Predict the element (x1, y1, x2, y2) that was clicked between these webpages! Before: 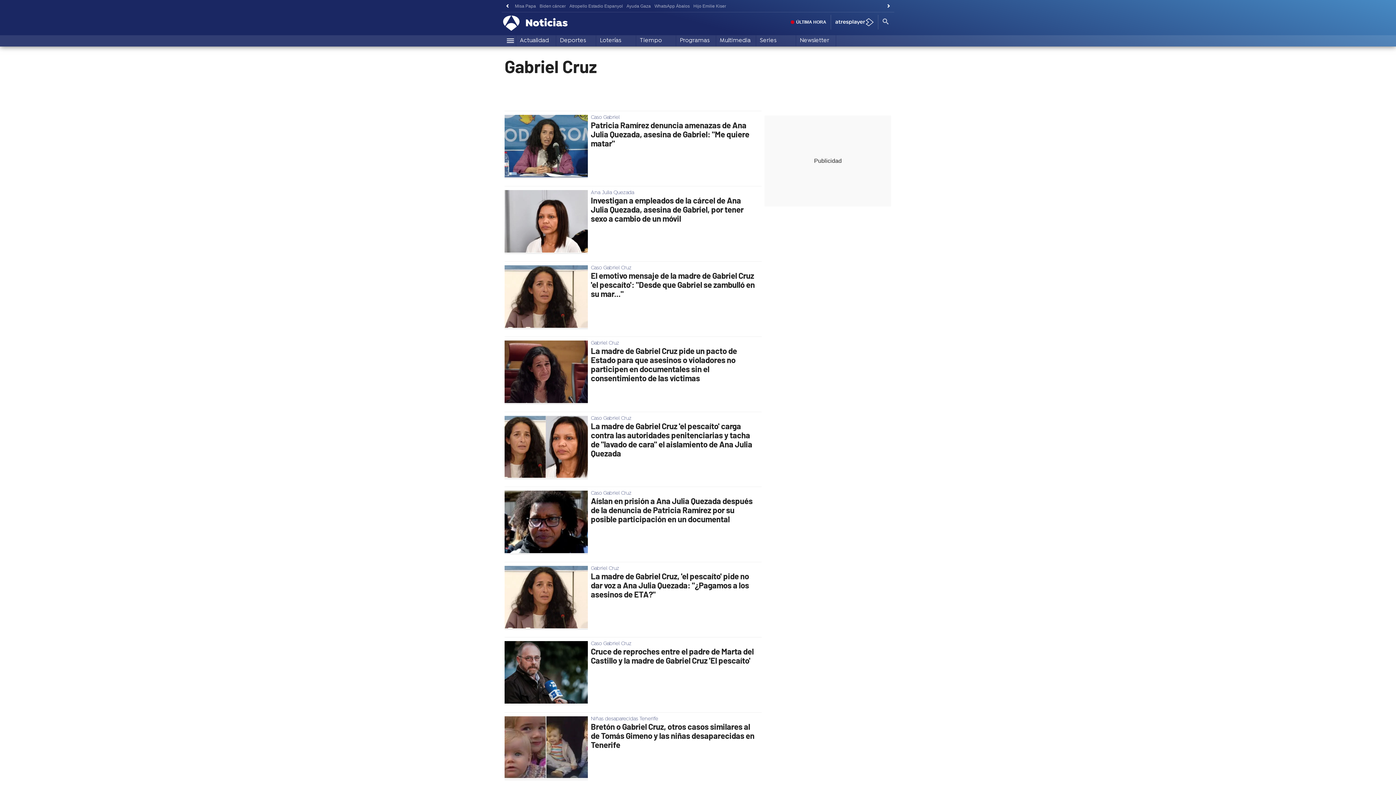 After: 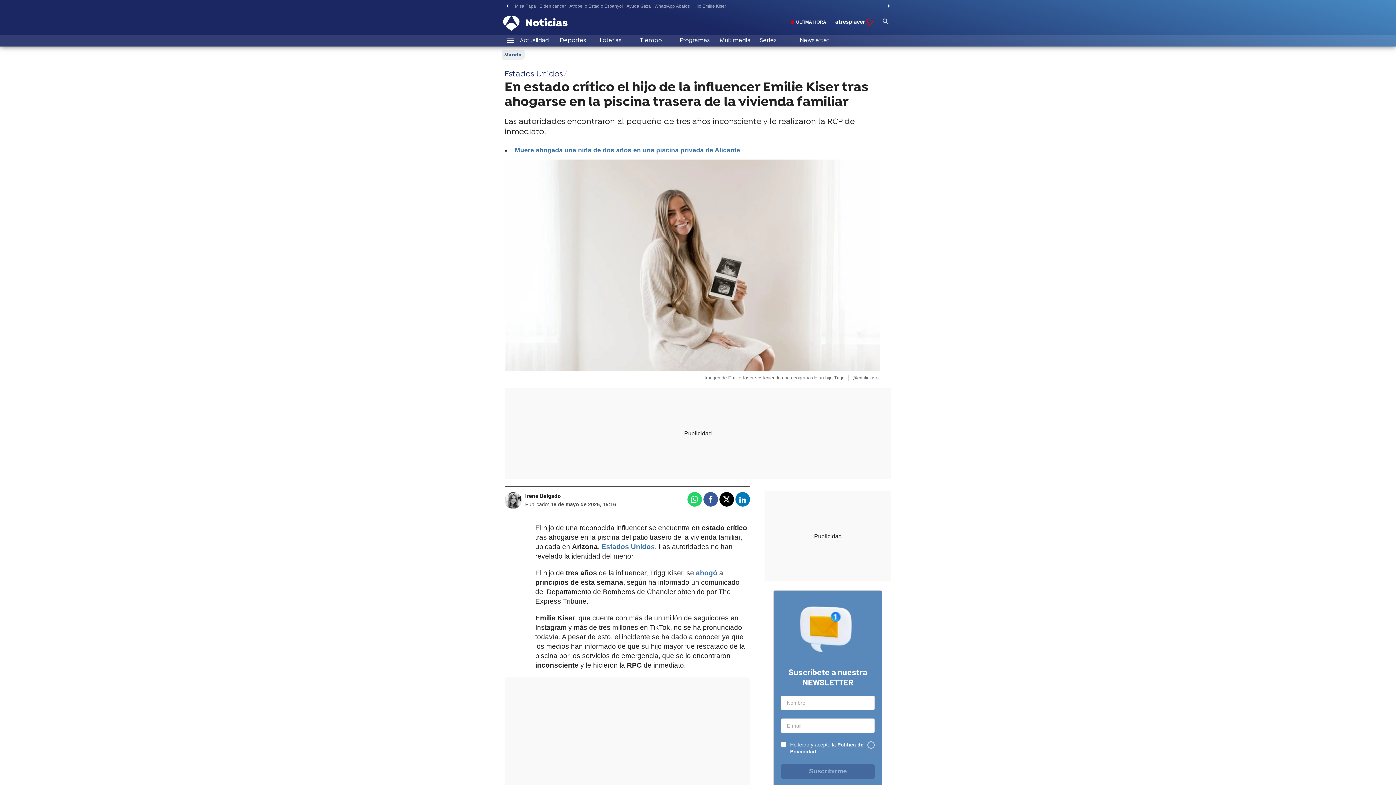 Action: label: Hijo Emilie Kiser bbox: (691, 1, 728, 10)